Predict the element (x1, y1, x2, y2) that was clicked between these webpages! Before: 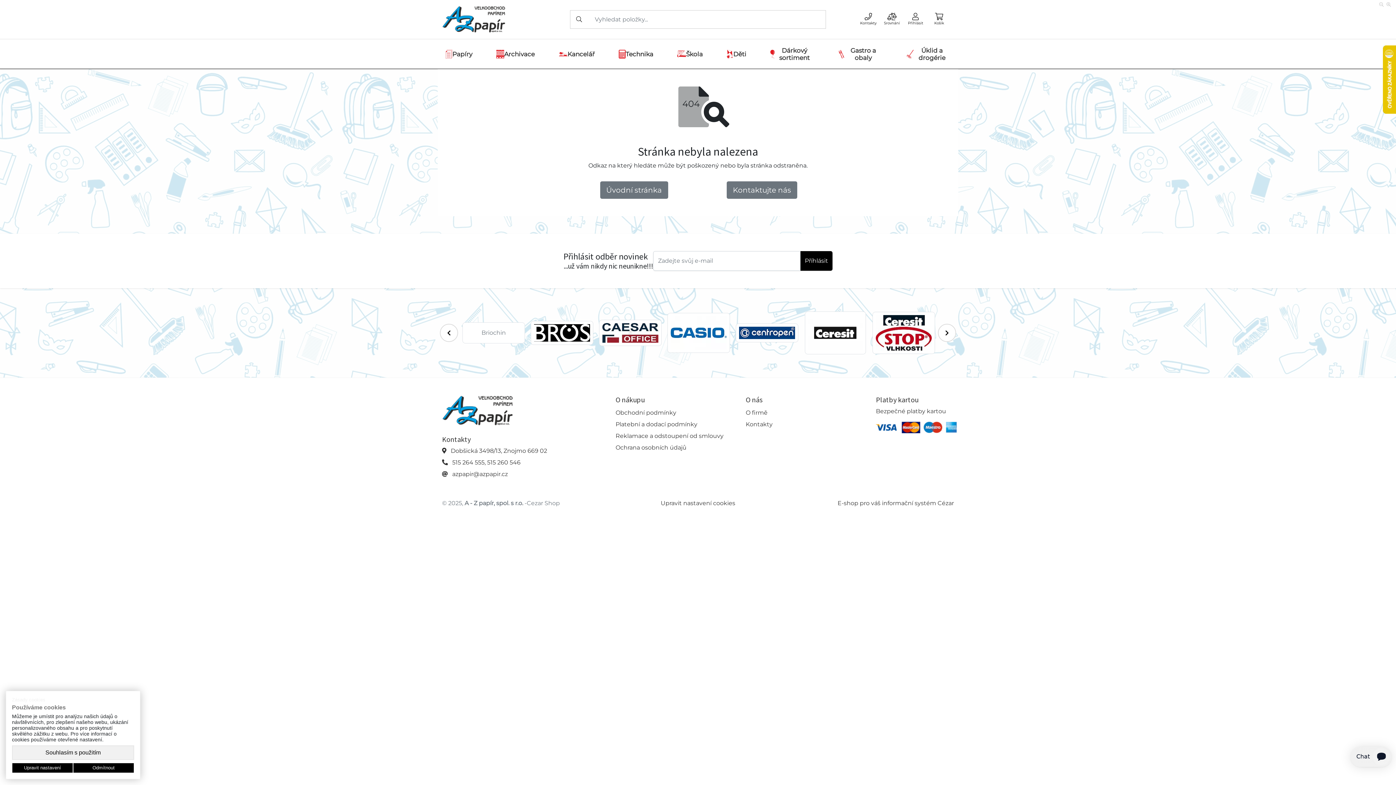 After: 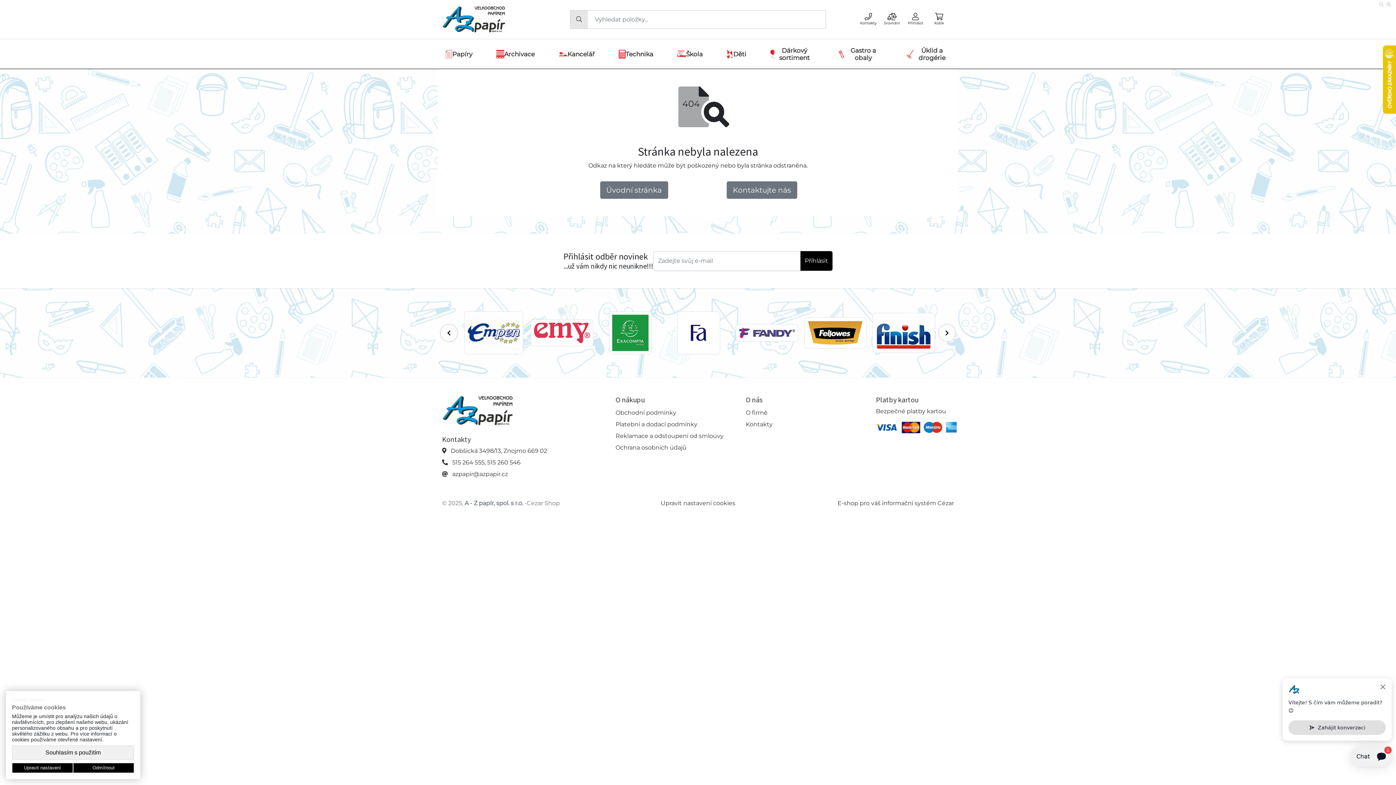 Action: bbox: (570, 10, 588, 28)